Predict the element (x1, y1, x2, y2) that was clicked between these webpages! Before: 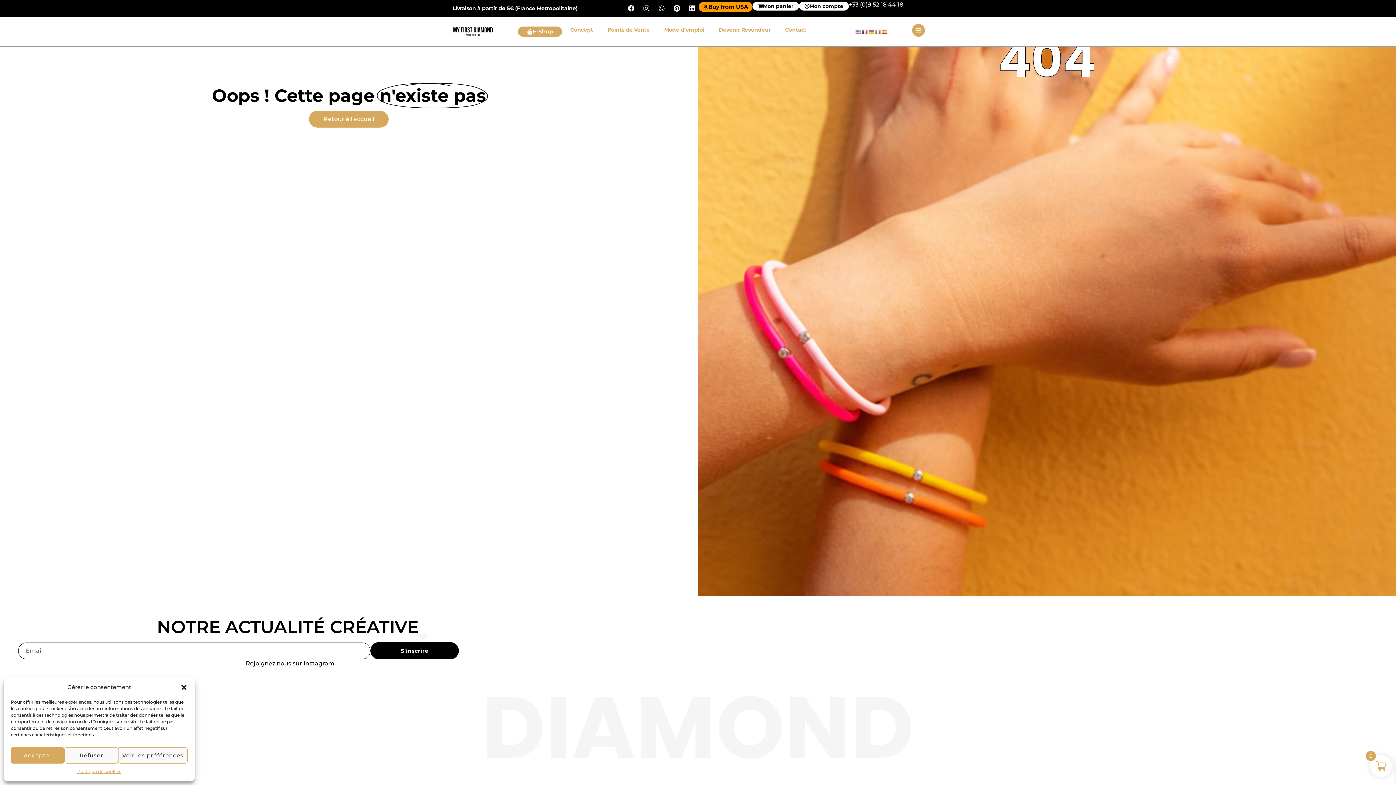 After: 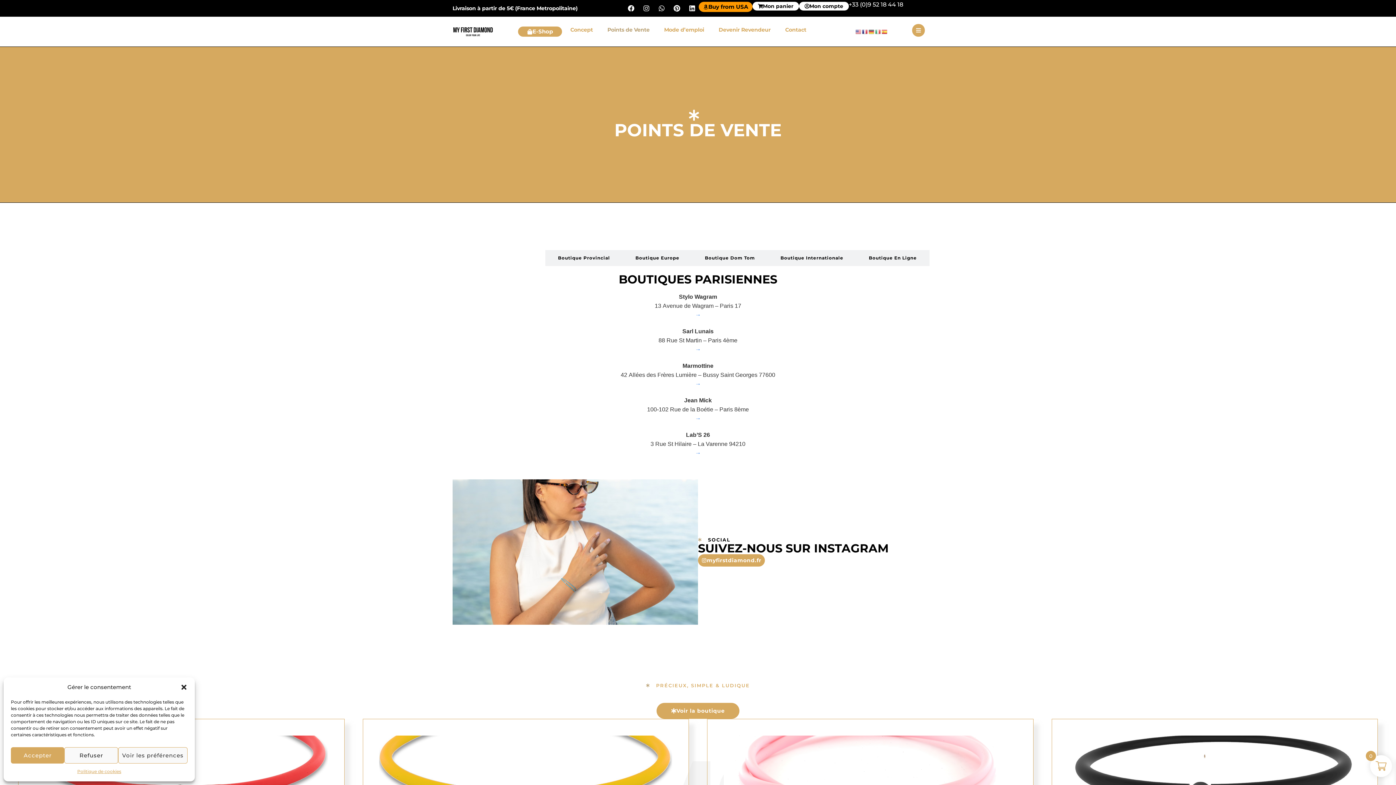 Action: bbox: (600, 25, 657, 34) label: Points de Vente